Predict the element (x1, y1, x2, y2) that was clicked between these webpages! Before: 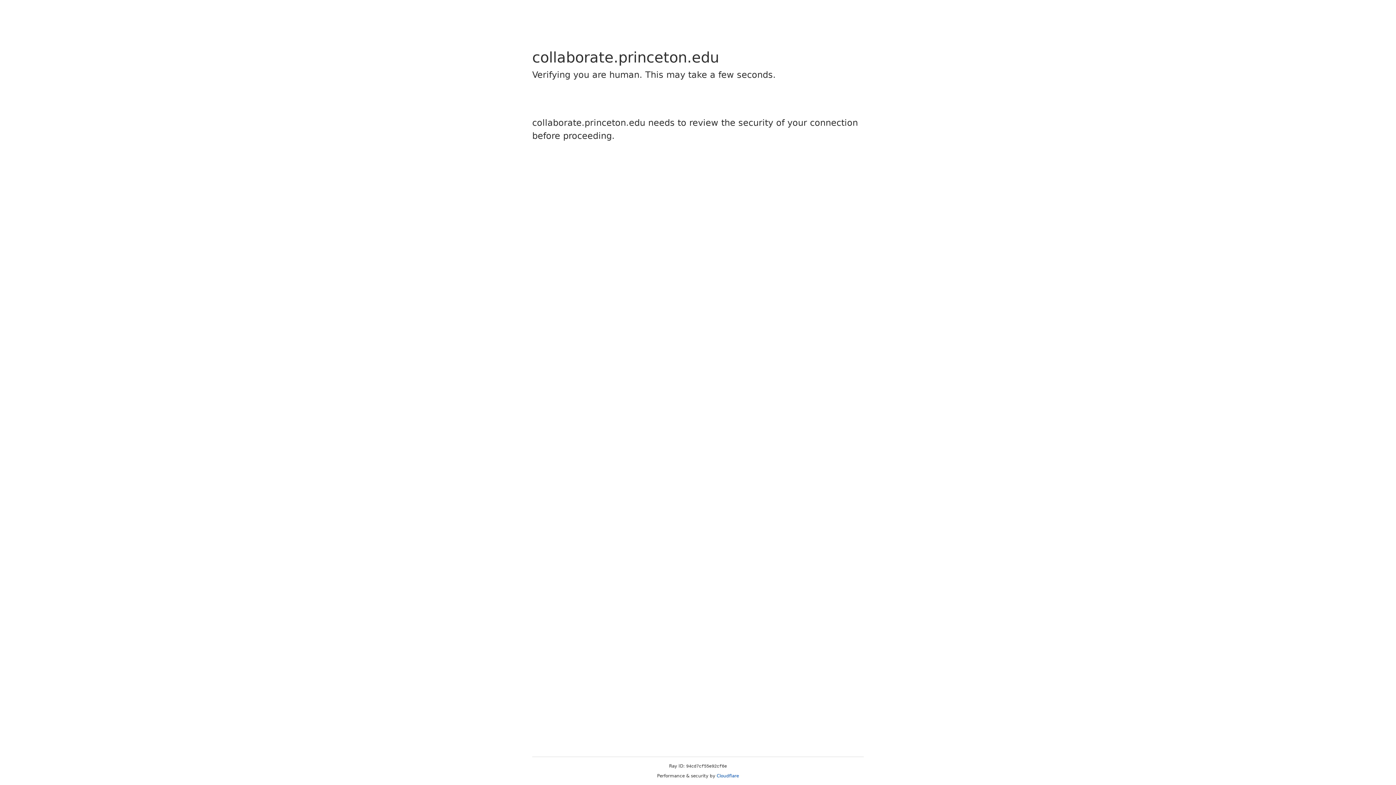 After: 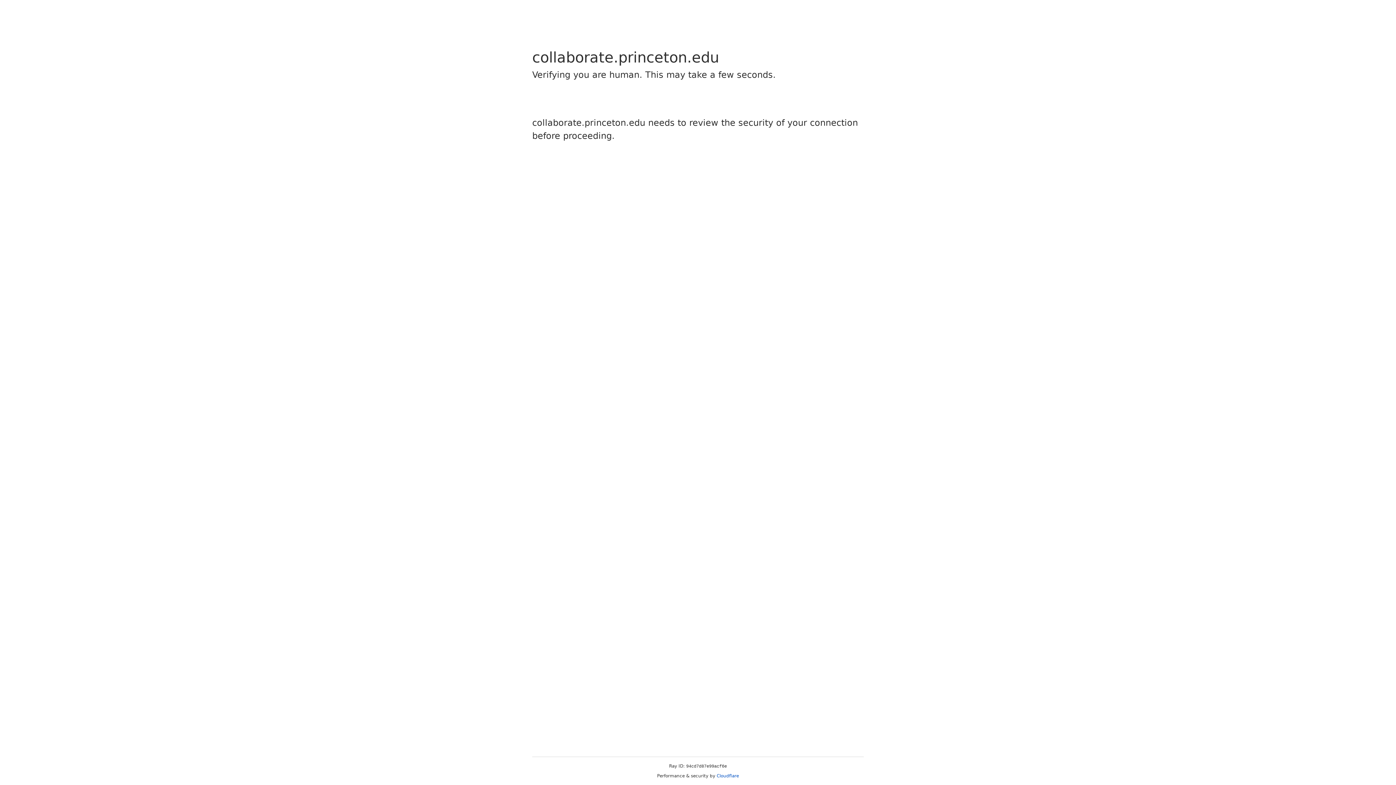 Action: label: Cloudflare bbox: (716, 773, 739, 778)